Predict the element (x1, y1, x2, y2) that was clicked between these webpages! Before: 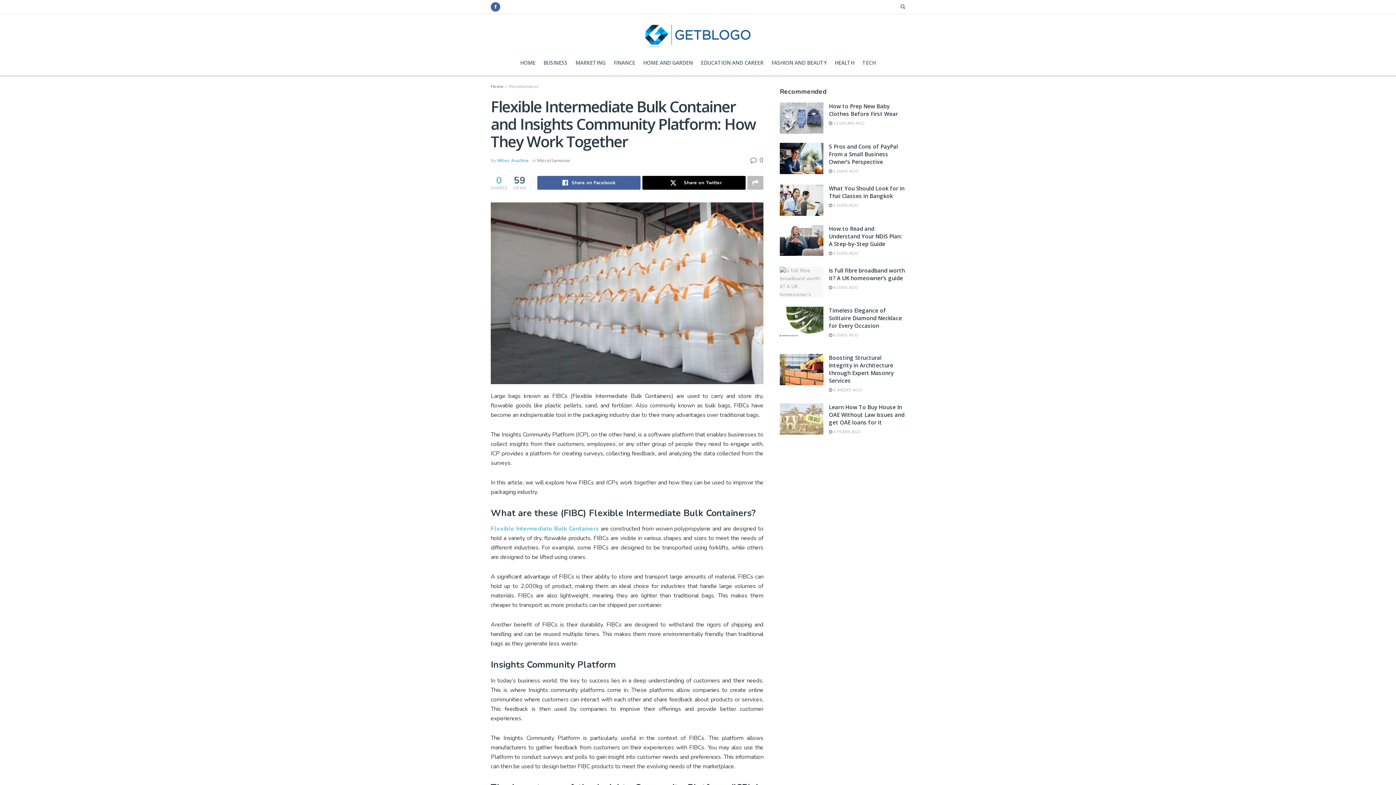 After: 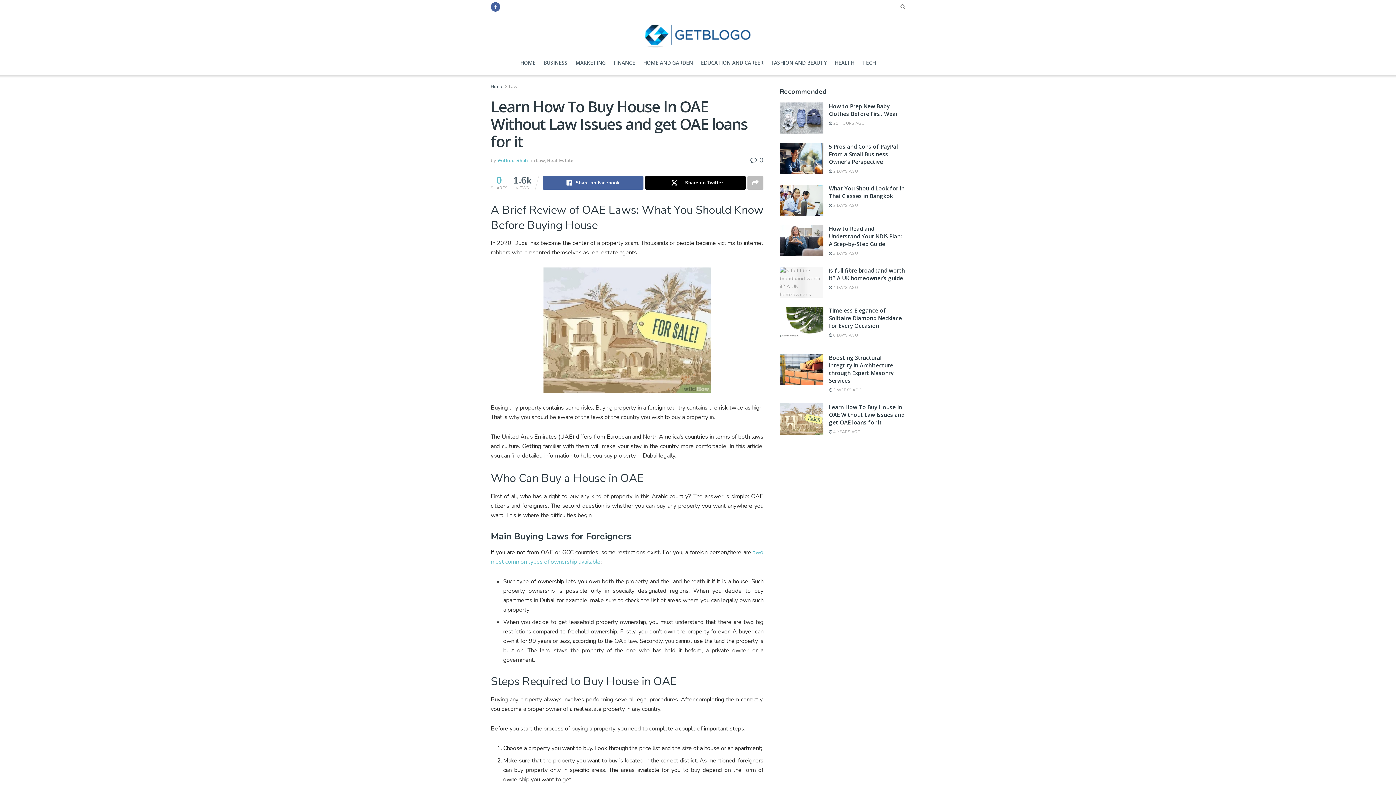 Action: bbox: (829, 403, 904, 426) label: Learn How To Buy House In OAE Without Law Issues and get OAE loans for it